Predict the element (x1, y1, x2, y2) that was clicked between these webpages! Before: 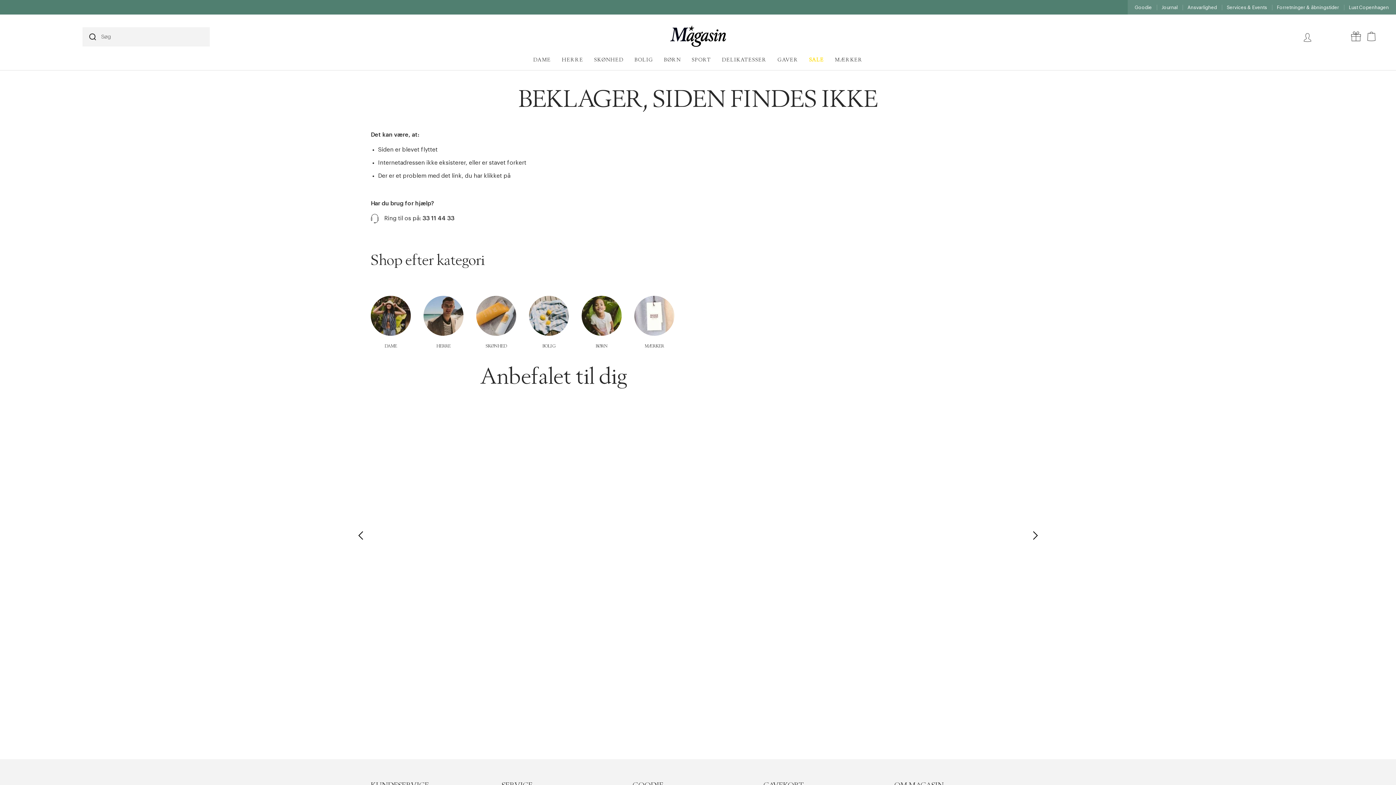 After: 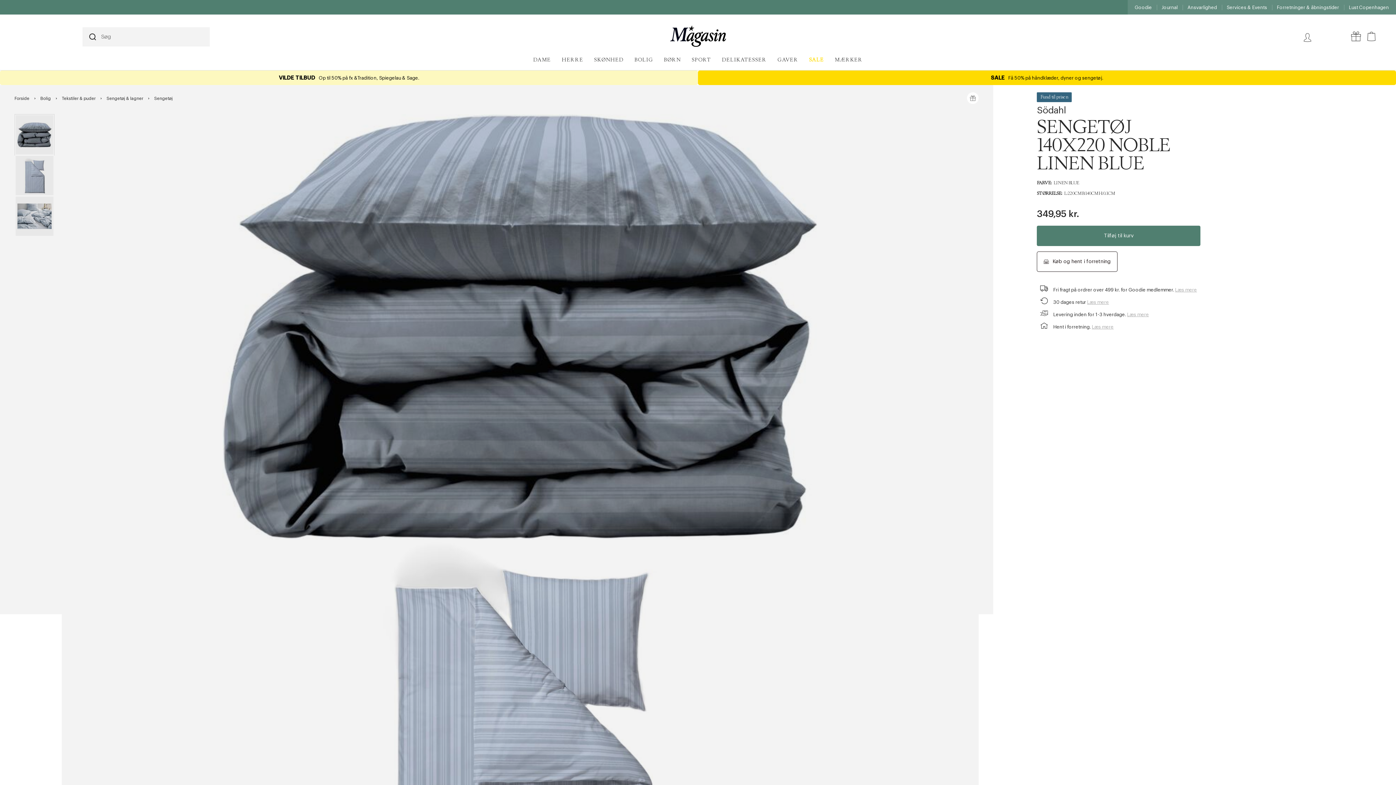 Action: bbox: (775, 401, 787, 413)